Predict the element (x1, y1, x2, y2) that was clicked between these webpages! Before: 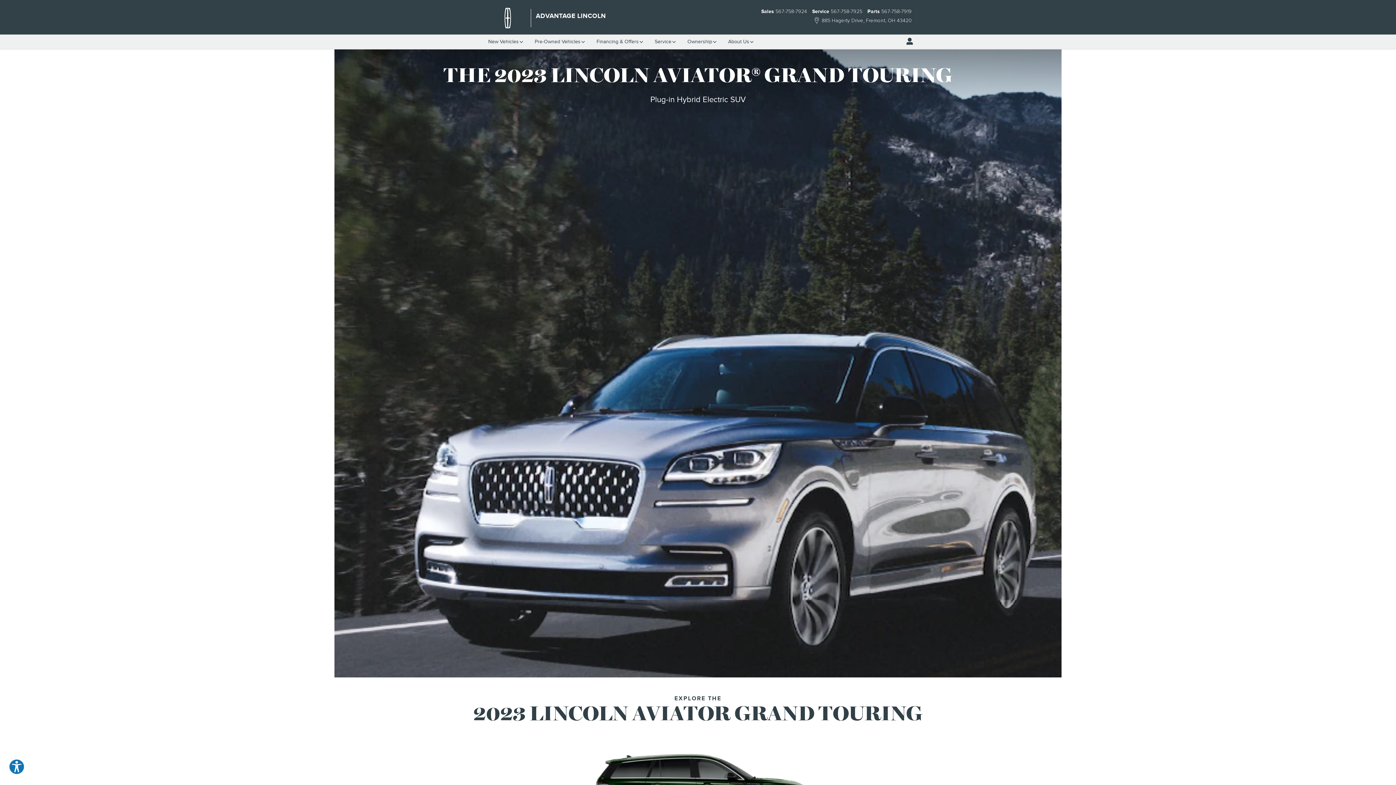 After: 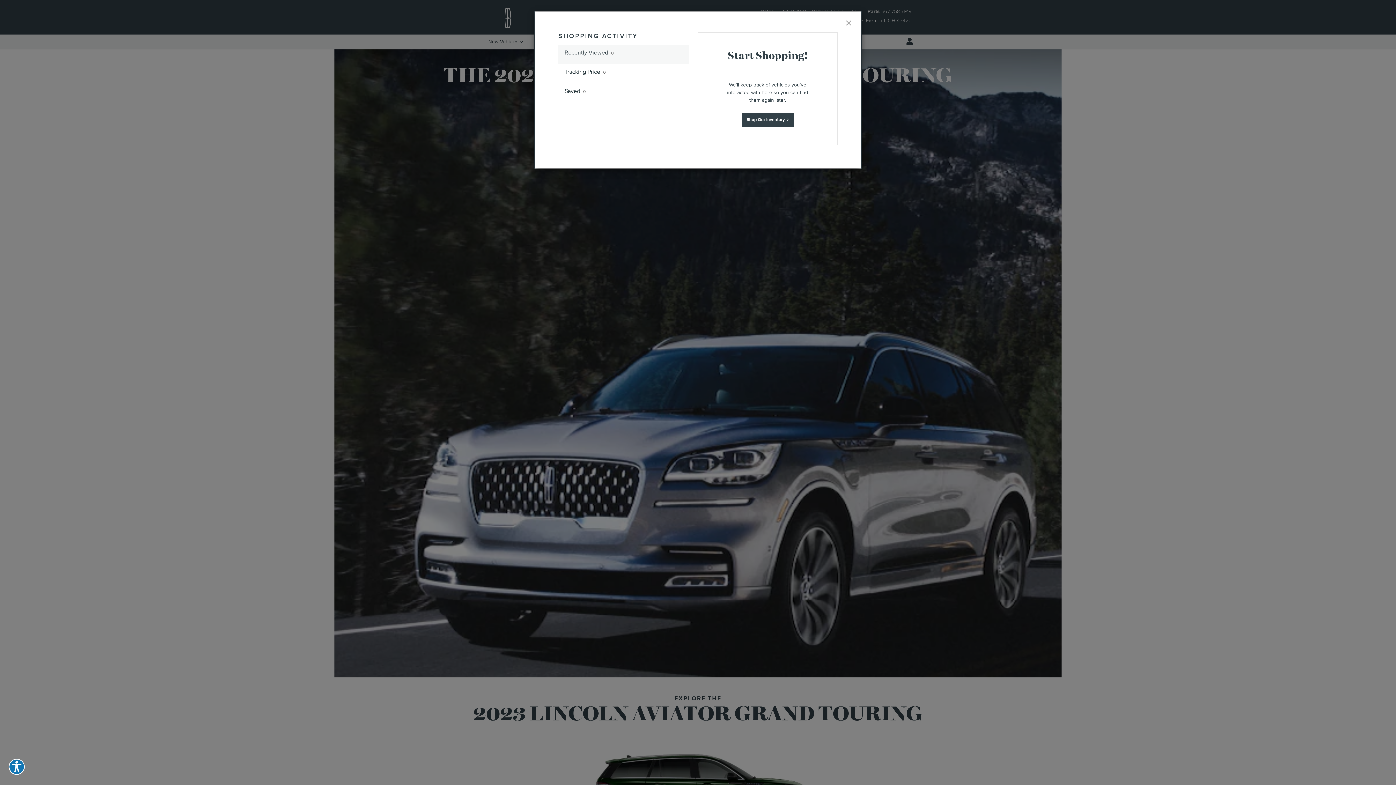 Action: label: Open My Cars bbox: (899, 34, 916, 48)